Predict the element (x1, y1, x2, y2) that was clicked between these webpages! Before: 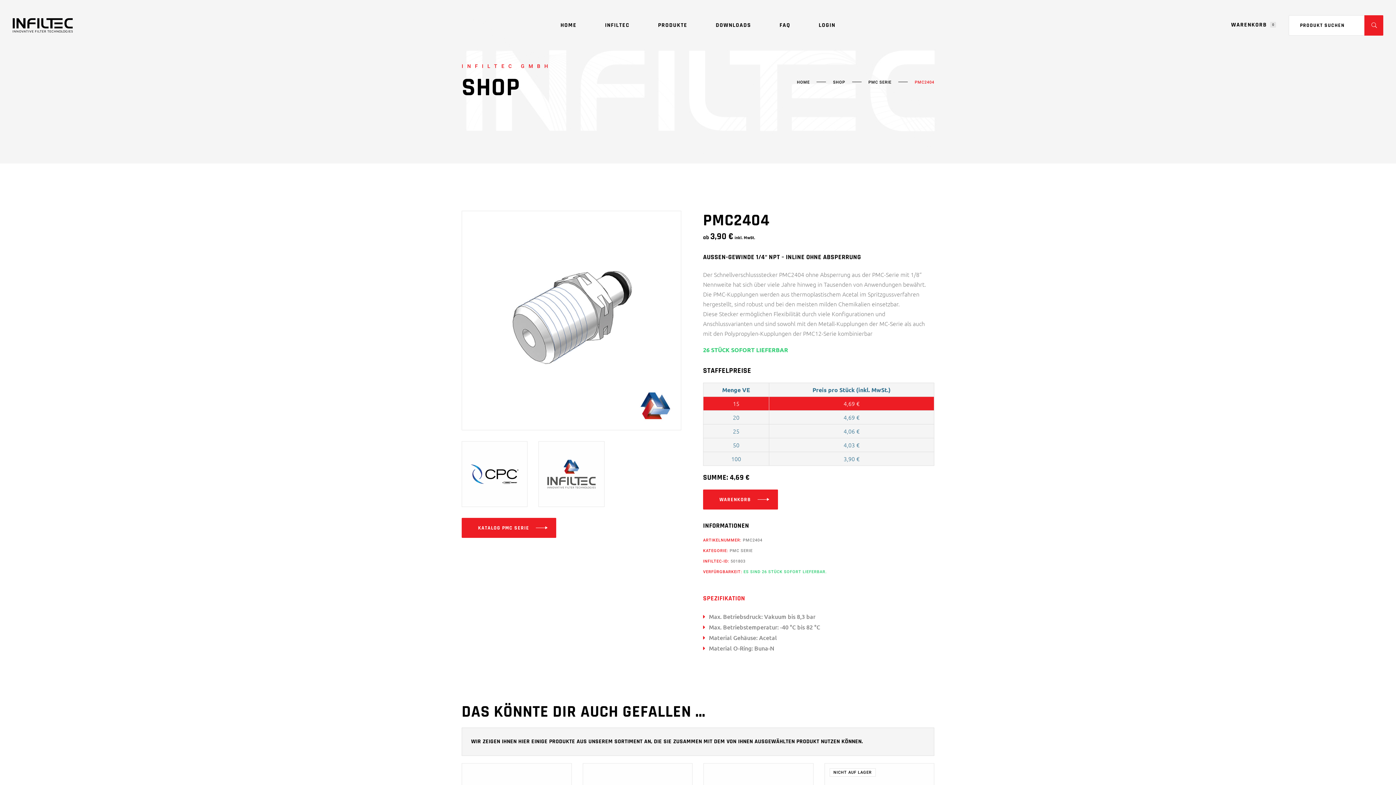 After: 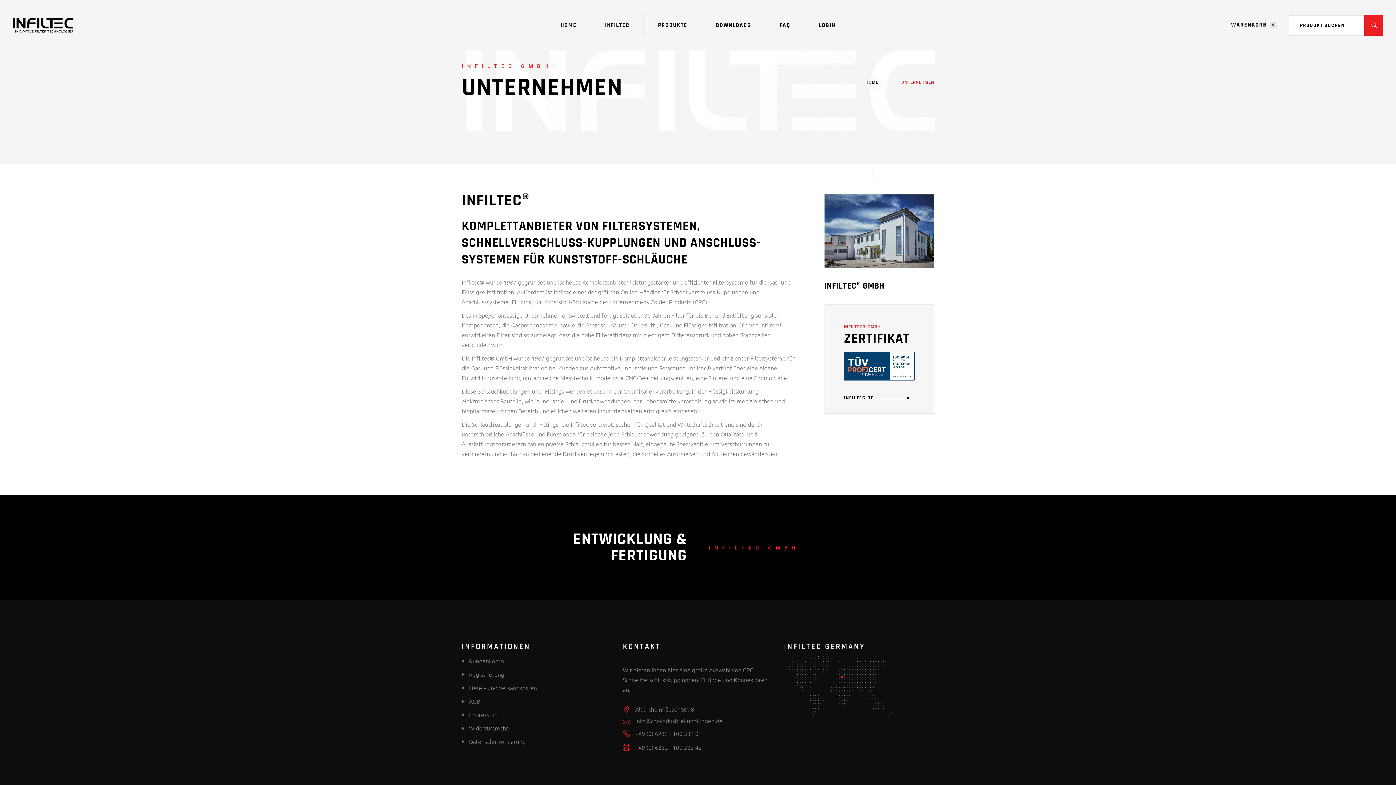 Action: label: INFILTEC bbox: (591, 12, 643, 38)